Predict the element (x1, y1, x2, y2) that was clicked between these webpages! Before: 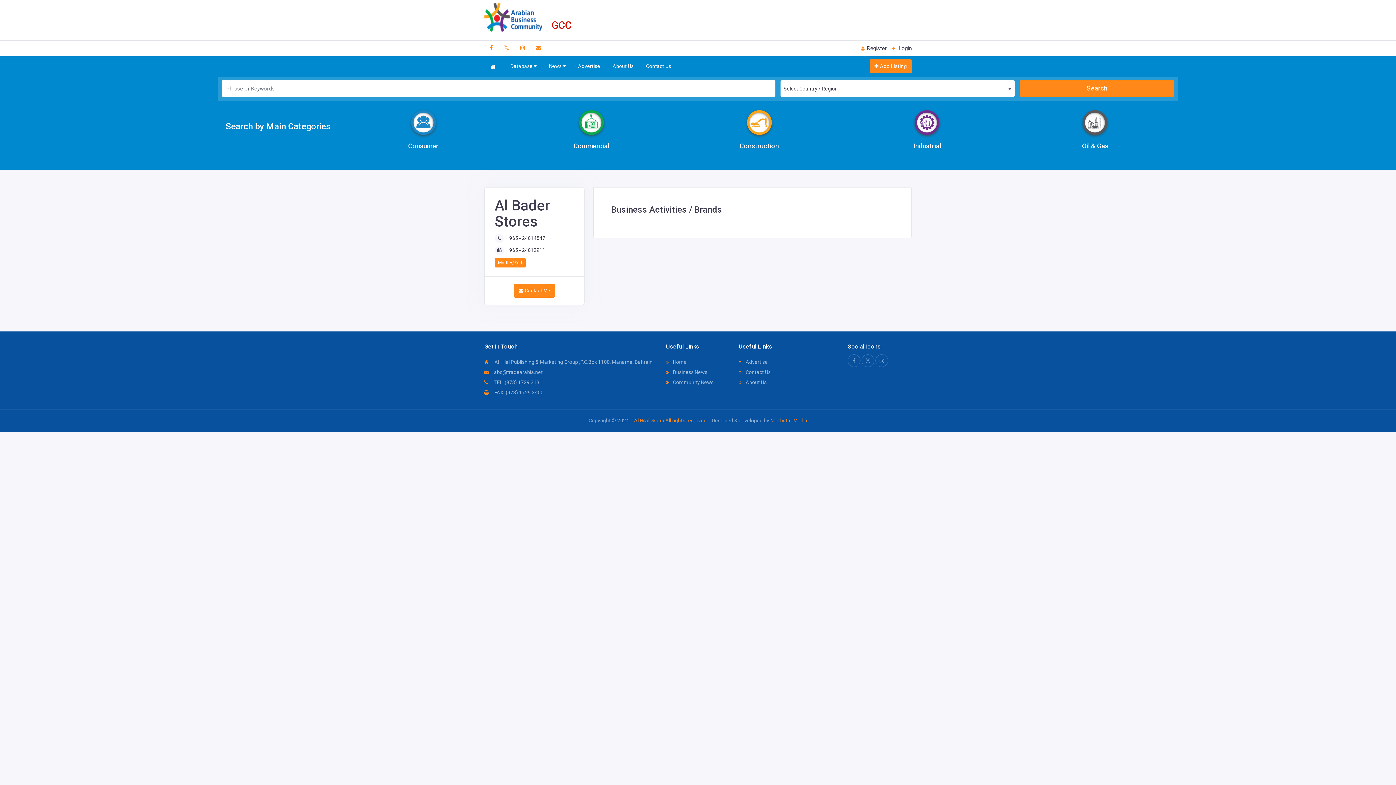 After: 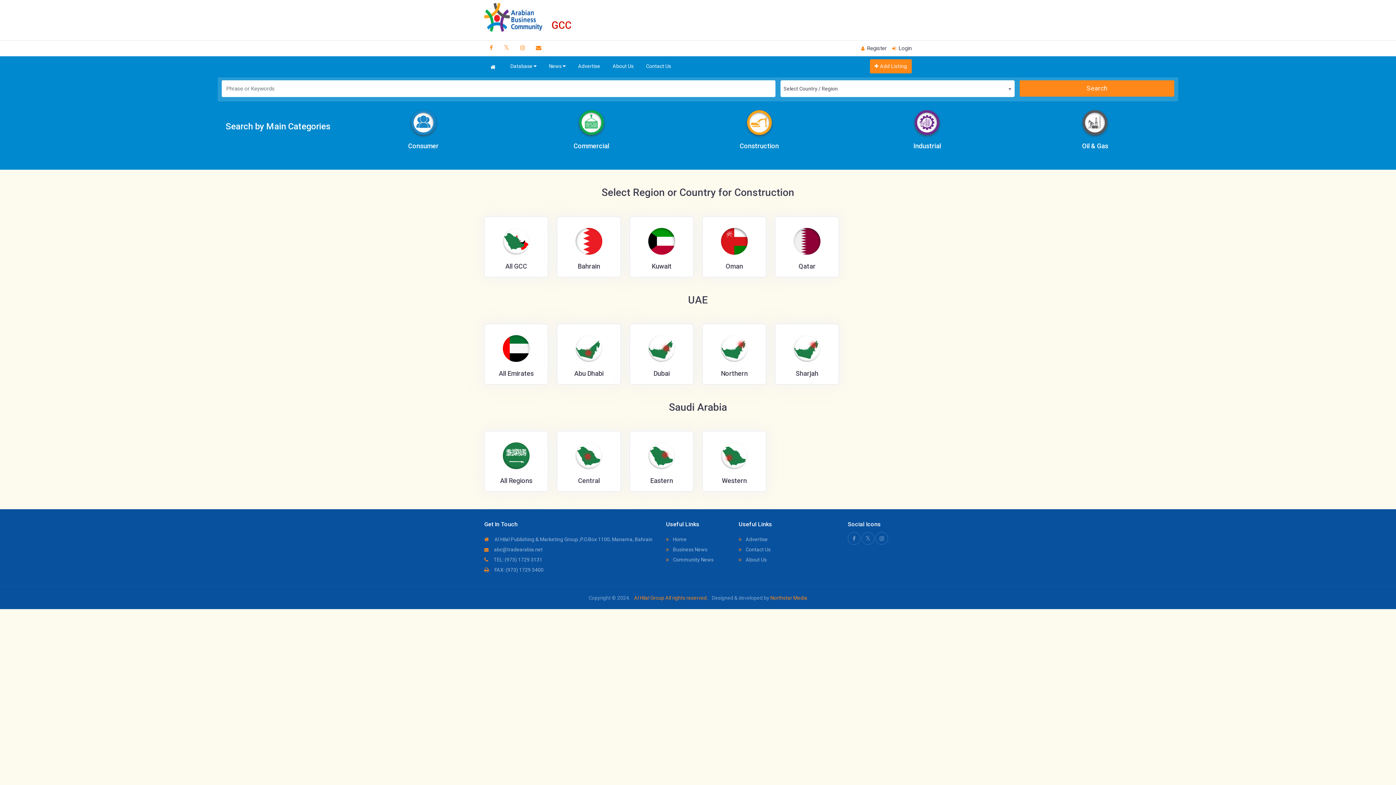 Action: label: Construction bbox: (679, 120, 839, 149)